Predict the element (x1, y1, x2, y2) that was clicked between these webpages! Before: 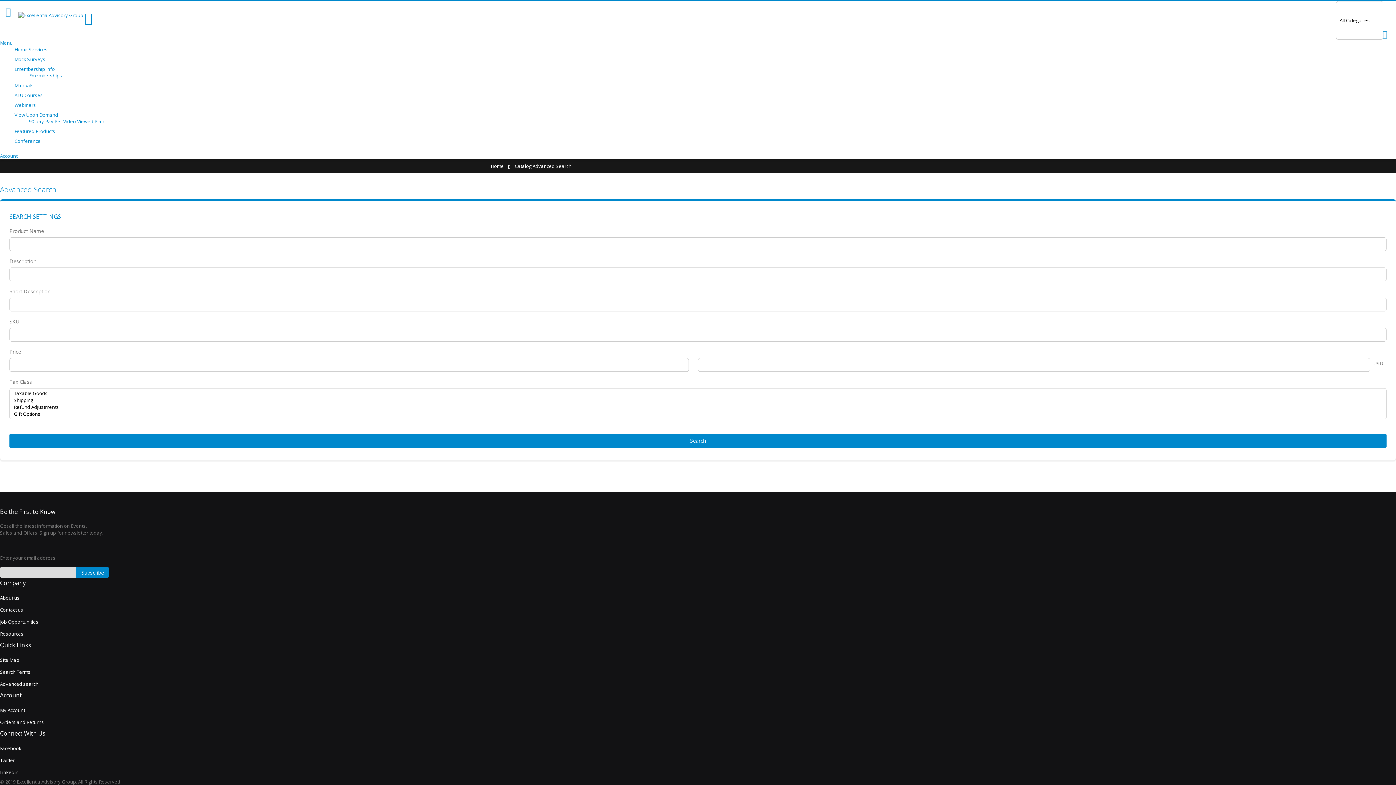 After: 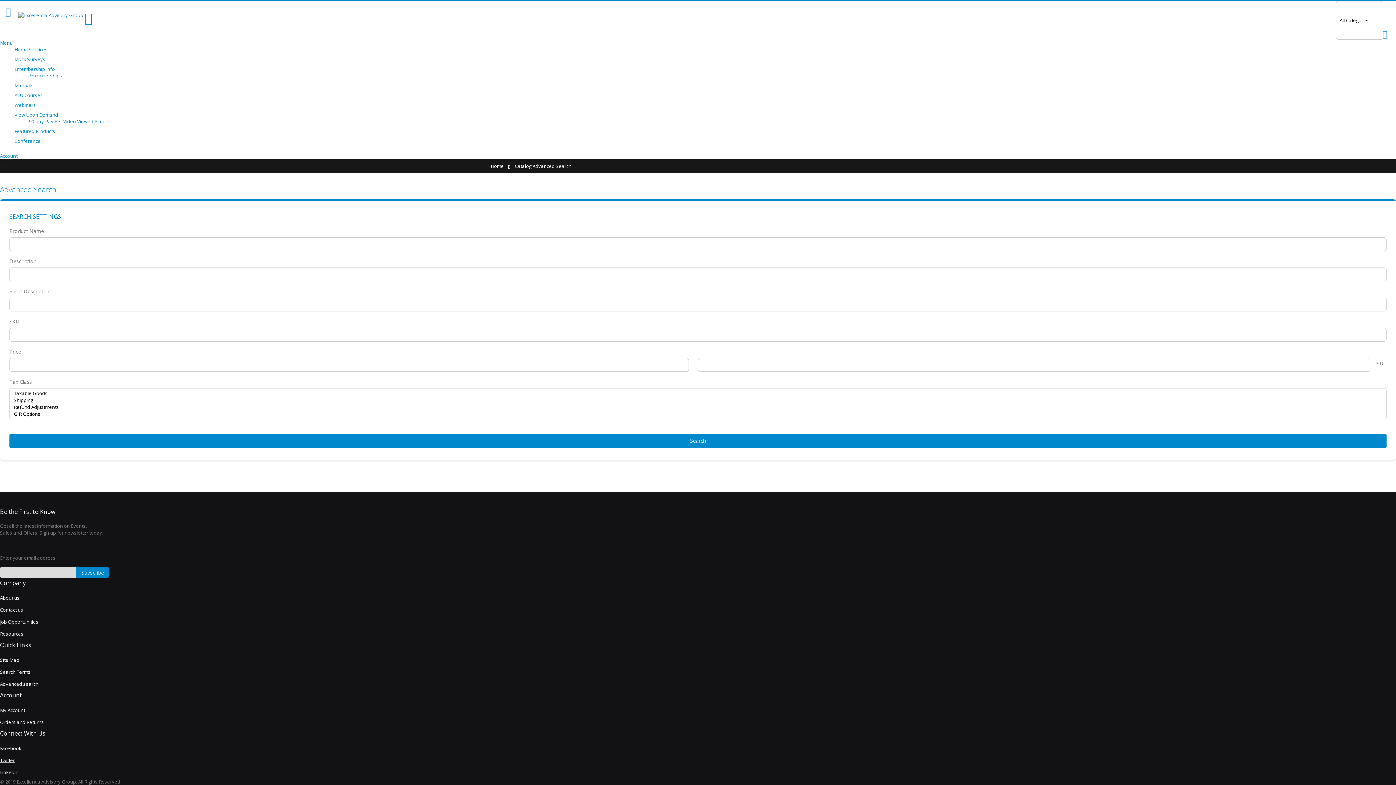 Action: label: Twitter bbox: (0, 757, 14, 764)